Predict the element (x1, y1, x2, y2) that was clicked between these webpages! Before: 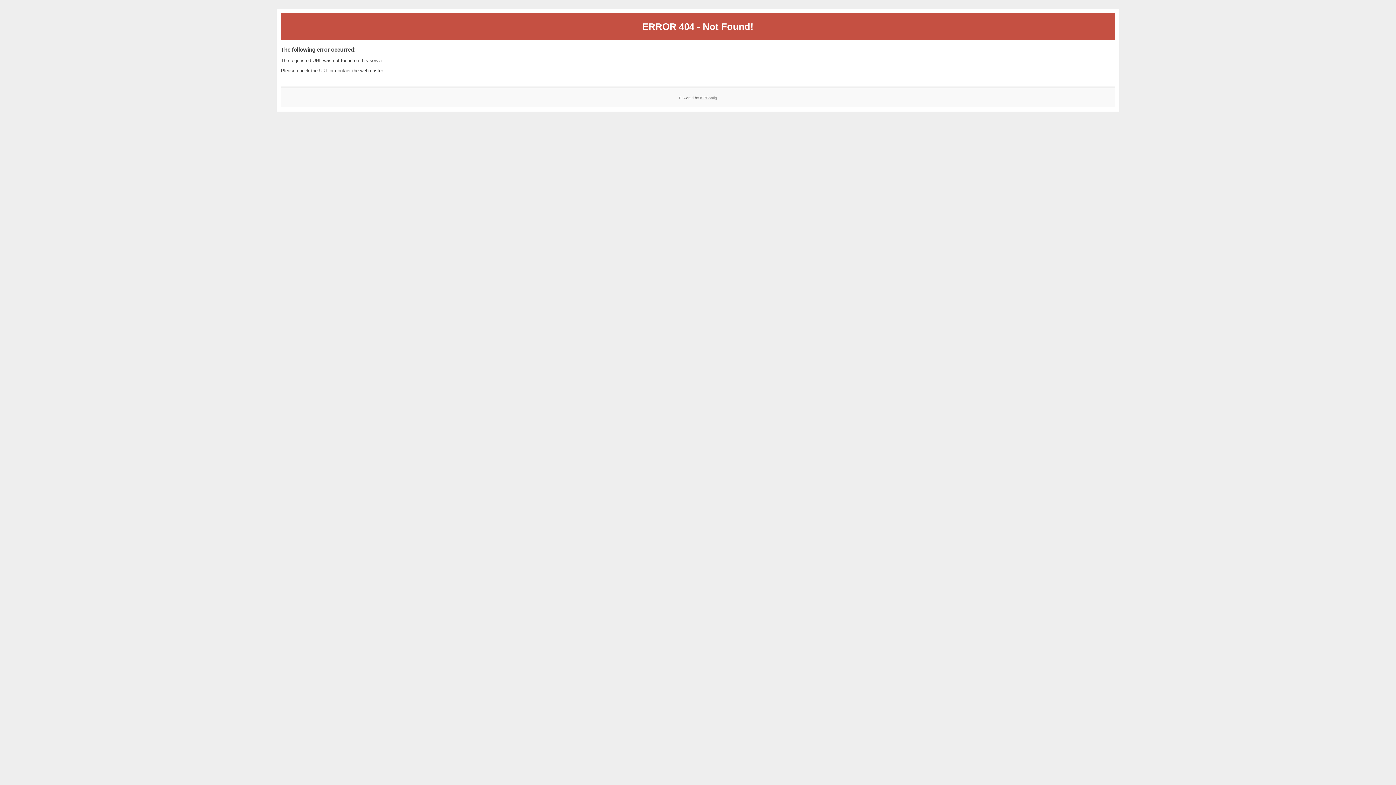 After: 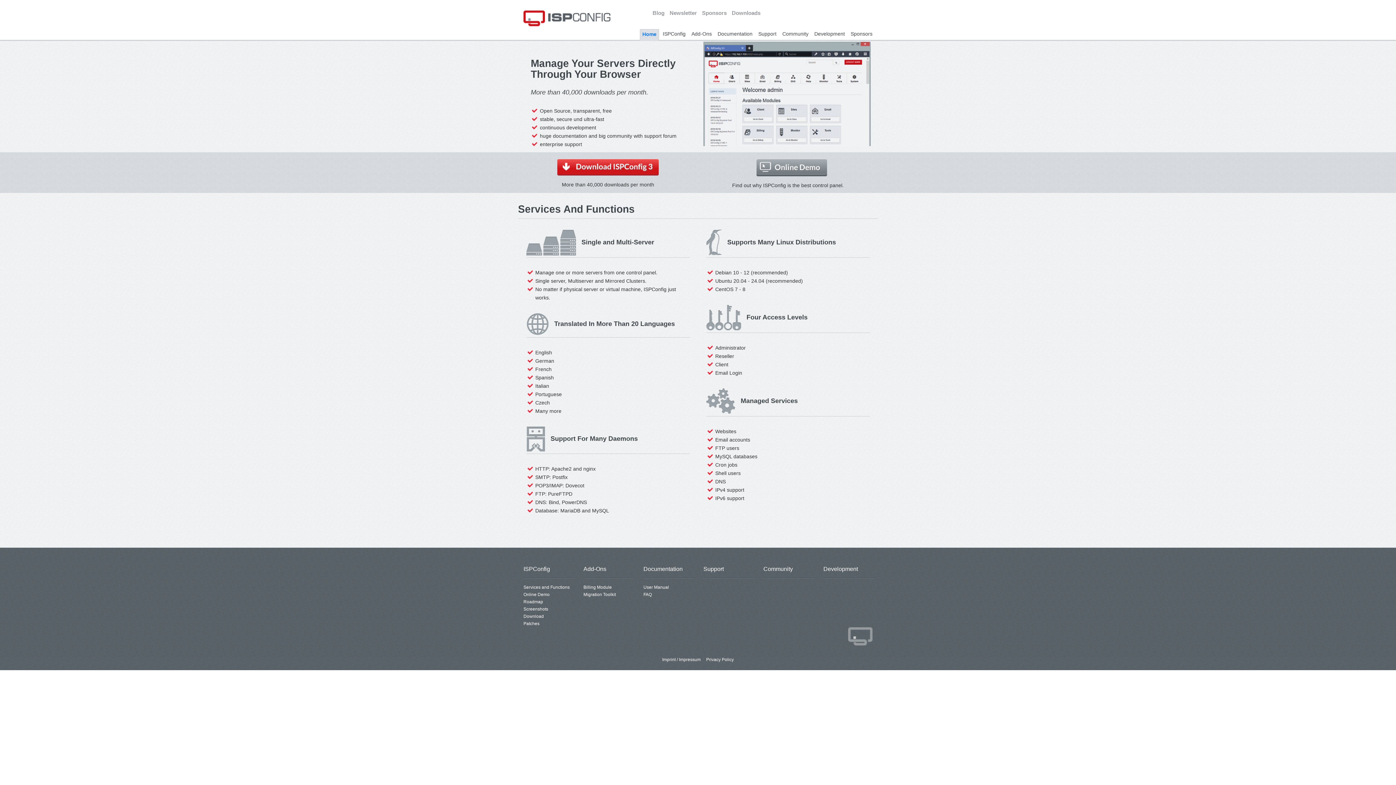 Action: label: ISPConfig bbox: (700, 95, 717, 99)